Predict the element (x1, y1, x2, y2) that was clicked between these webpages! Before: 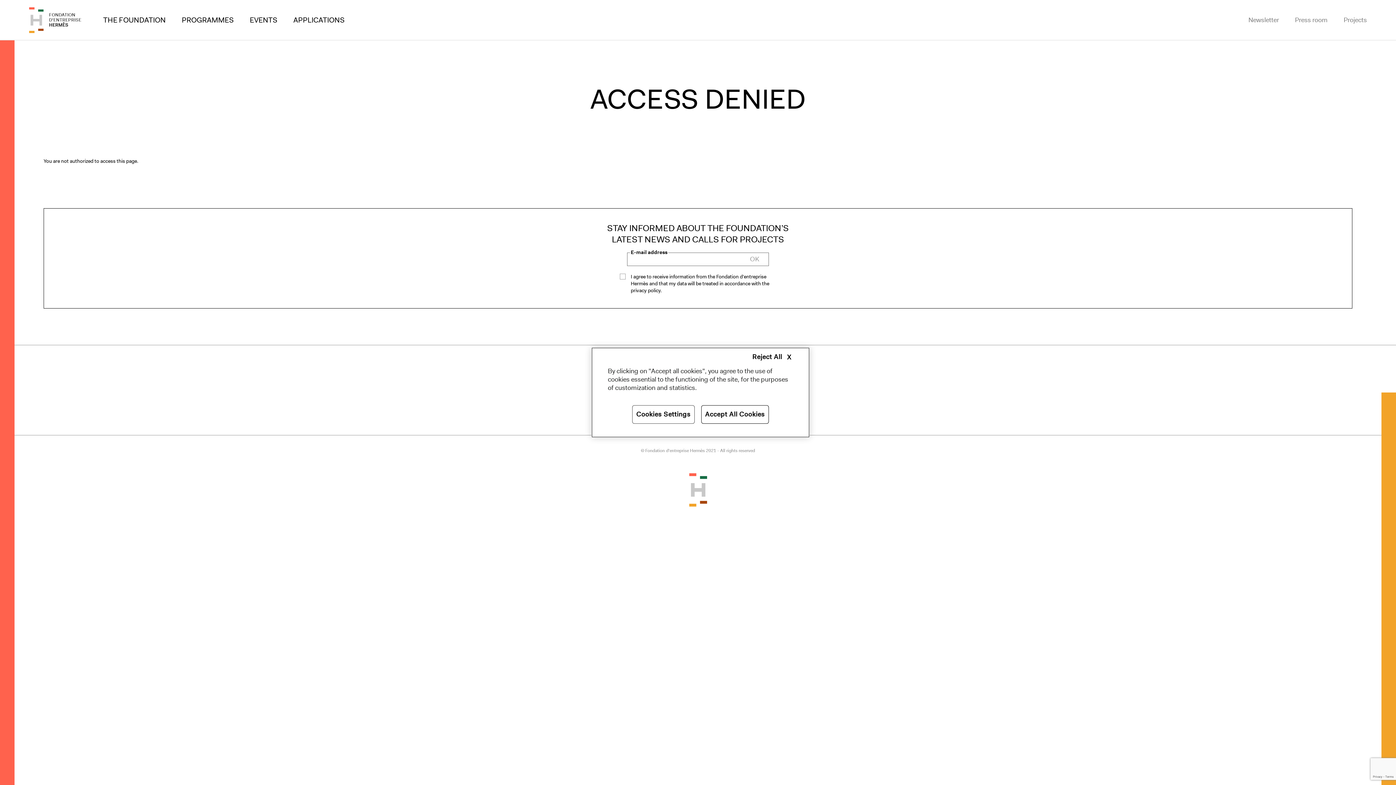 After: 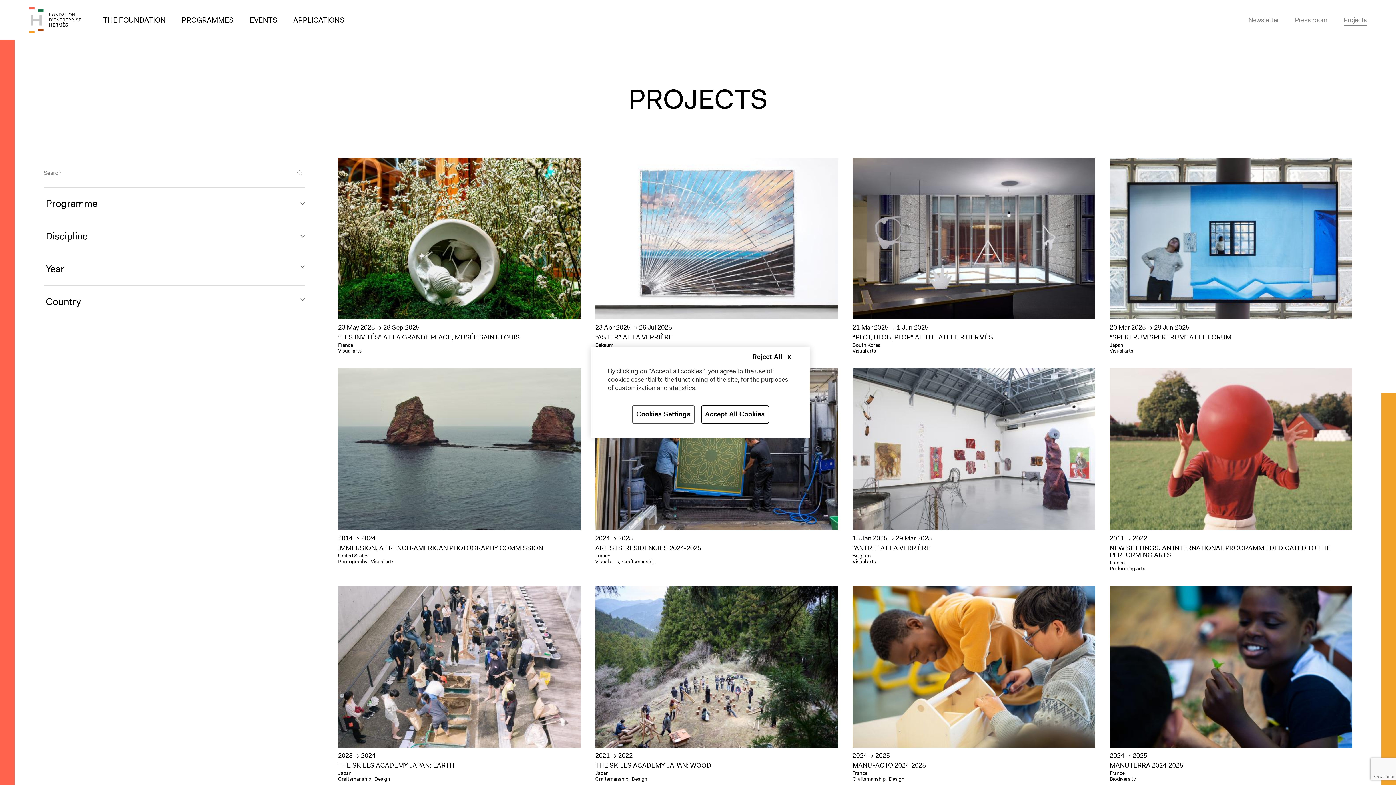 Action: bbox: (1344, 13, 1367, 26) label: Projects